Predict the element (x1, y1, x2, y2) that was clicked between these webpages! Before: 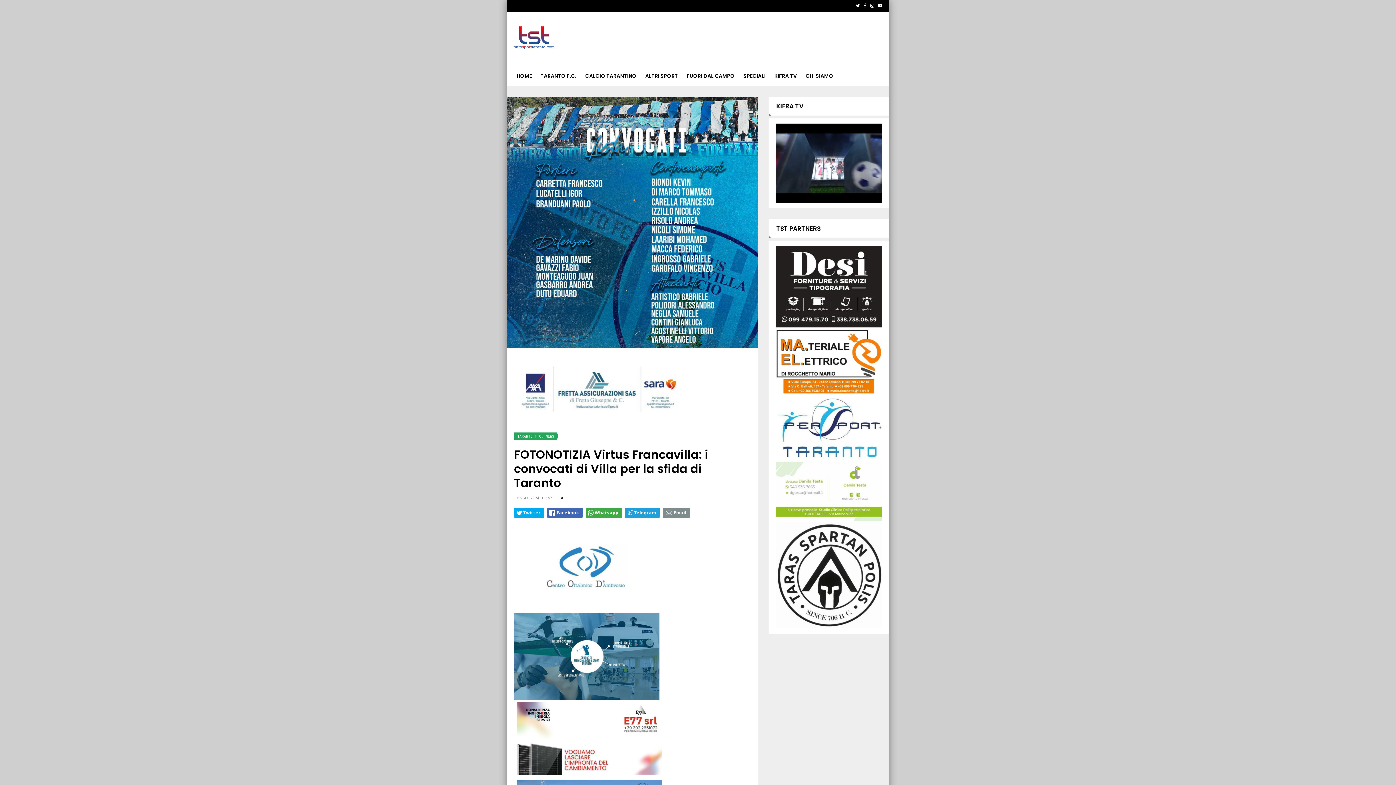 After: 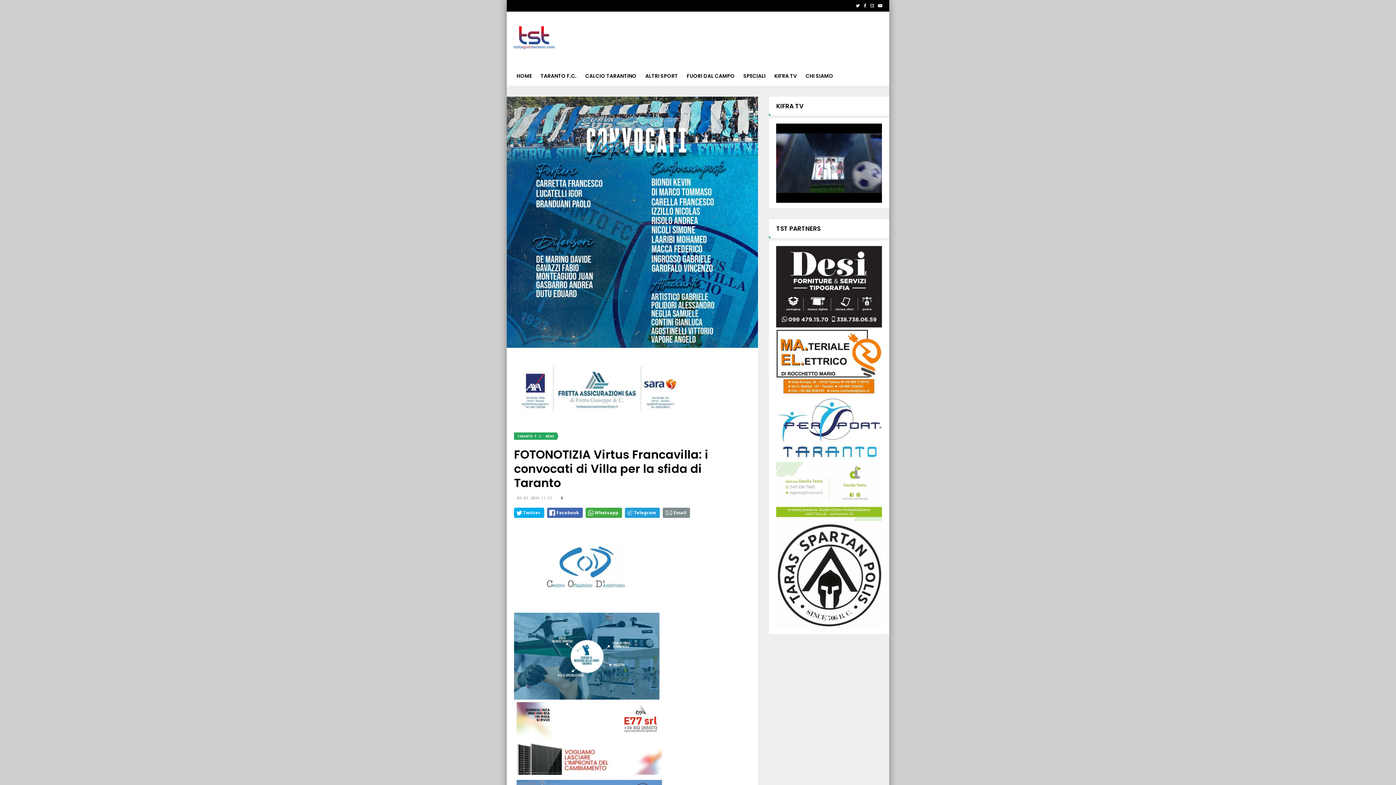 Action: bbox: (776, 624, 882, 629)